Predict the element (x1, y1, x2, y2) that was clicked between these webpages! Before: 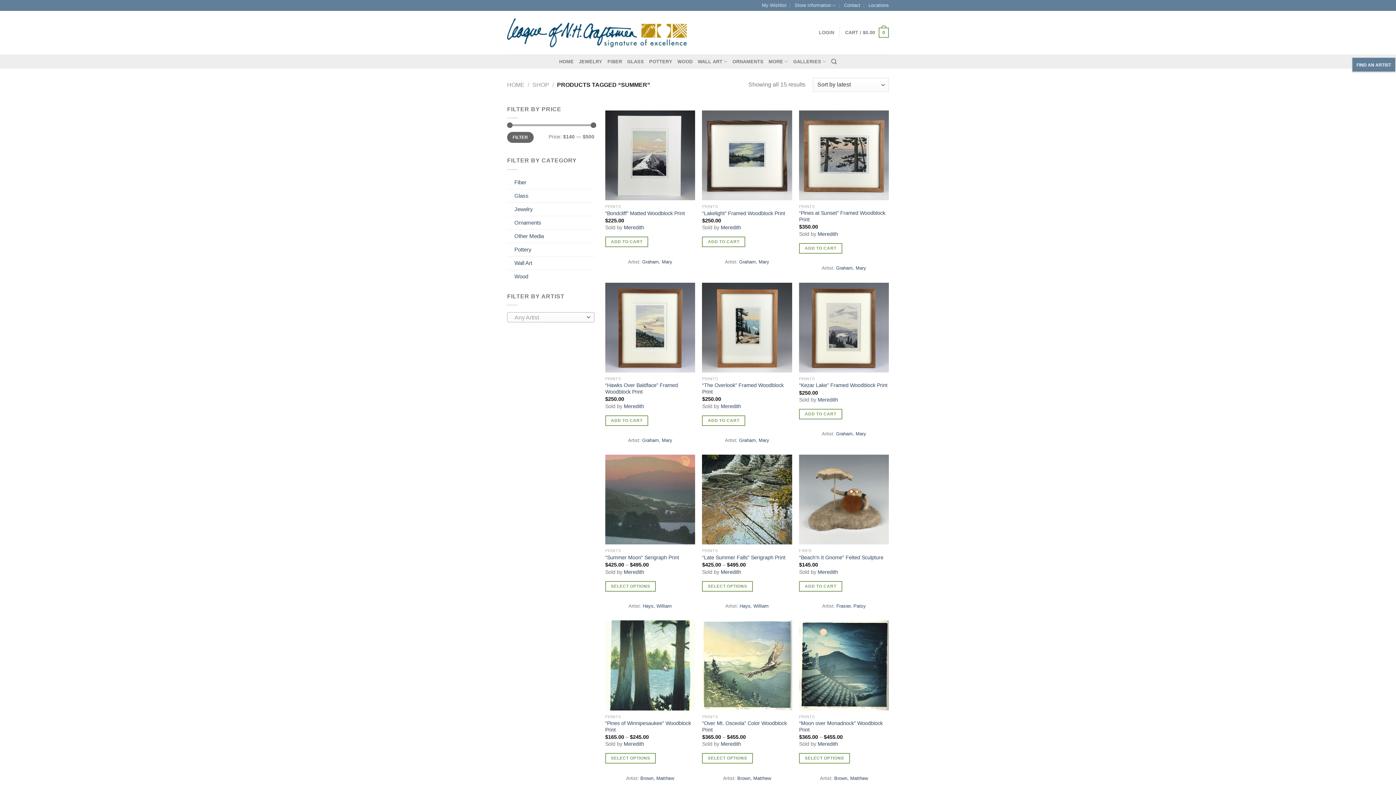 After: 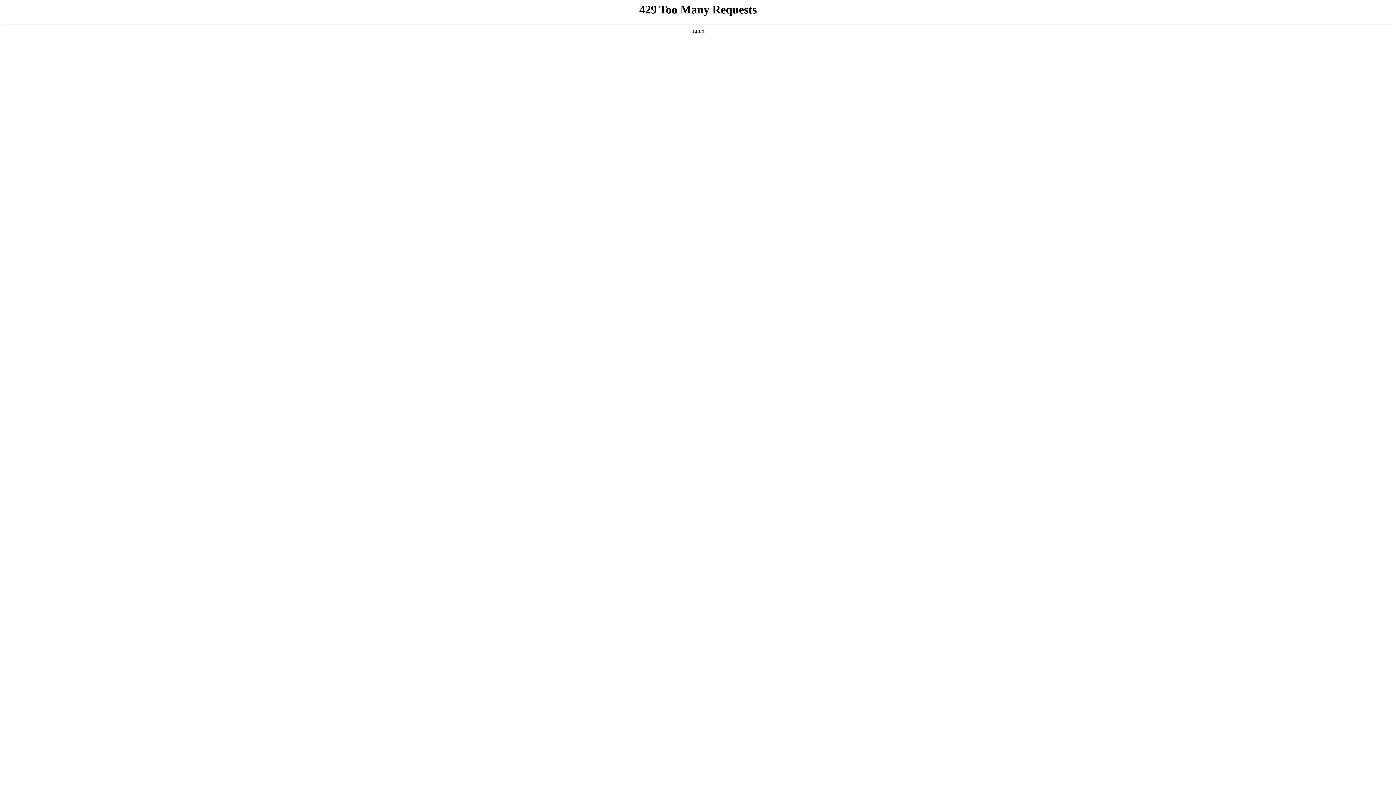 Action: bbox: (762, 0, 786, 10) label: My Wishlist